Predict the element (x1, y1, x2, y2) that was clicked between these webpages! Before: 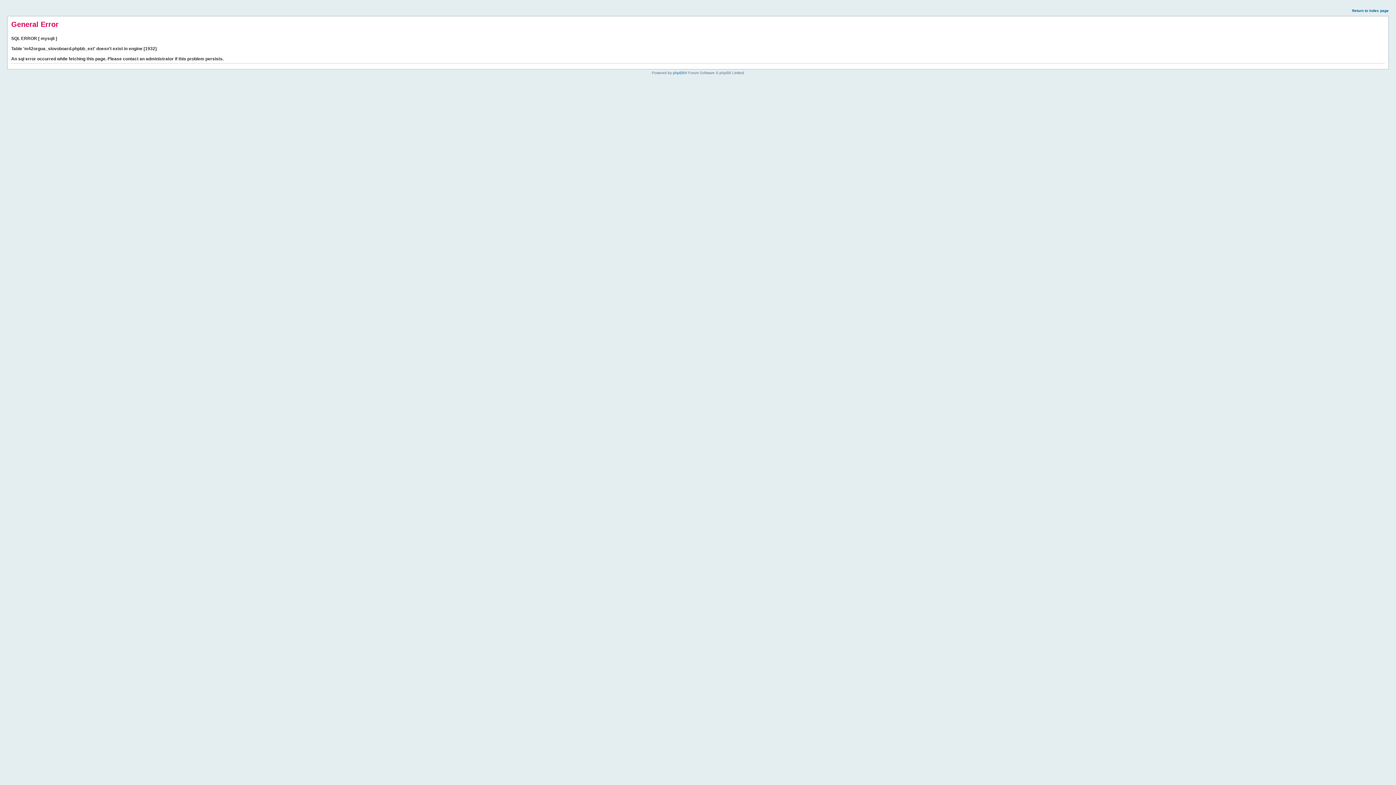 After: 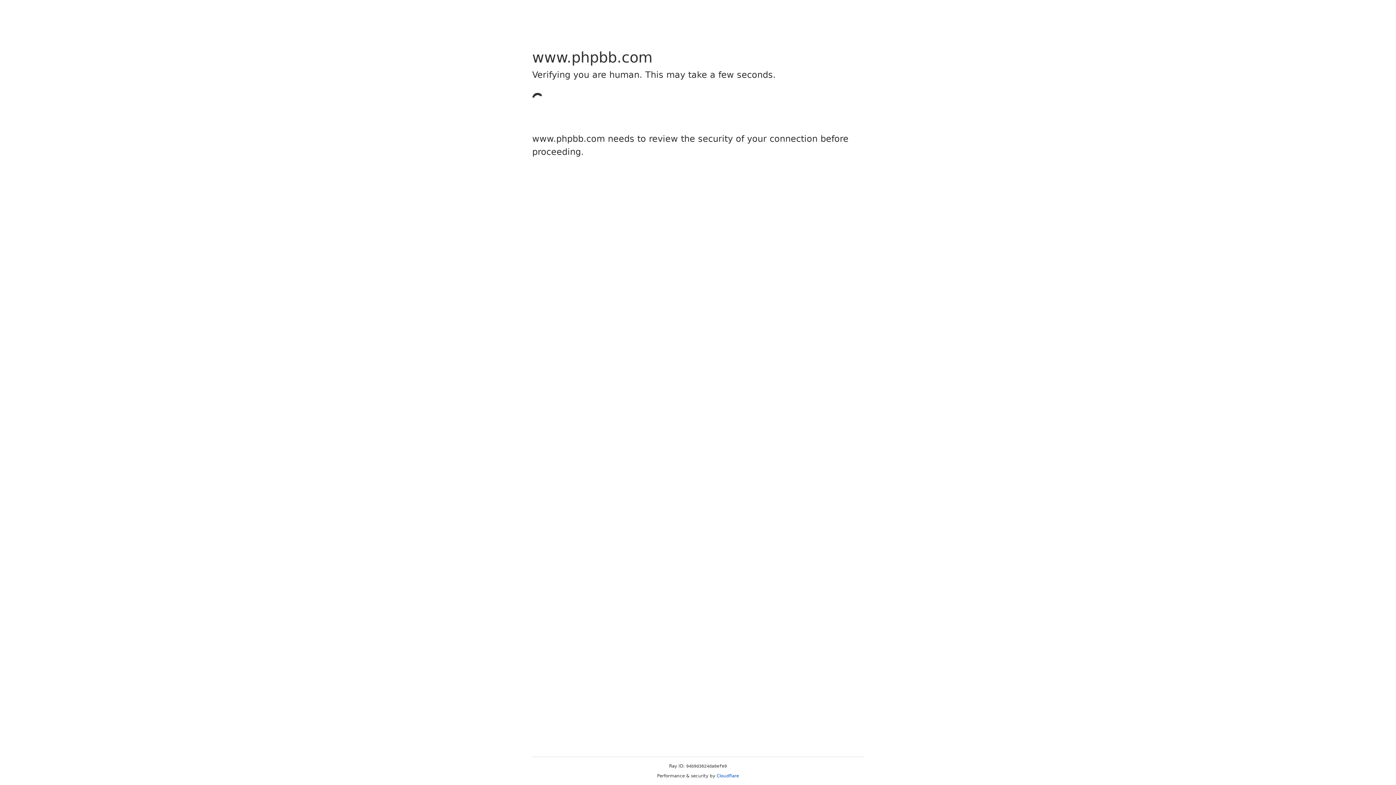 Action: label: phpBB bbox: (673, 70, 684, 74)